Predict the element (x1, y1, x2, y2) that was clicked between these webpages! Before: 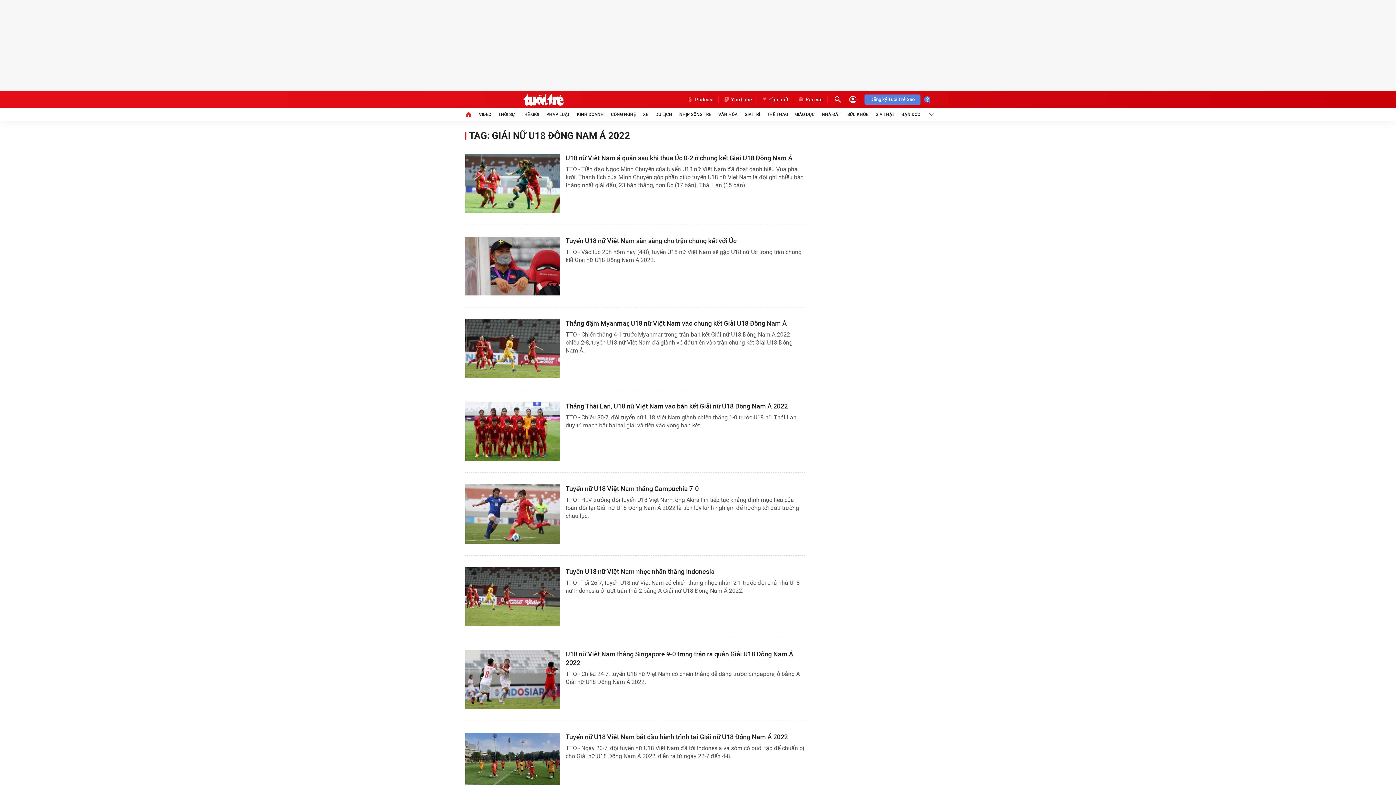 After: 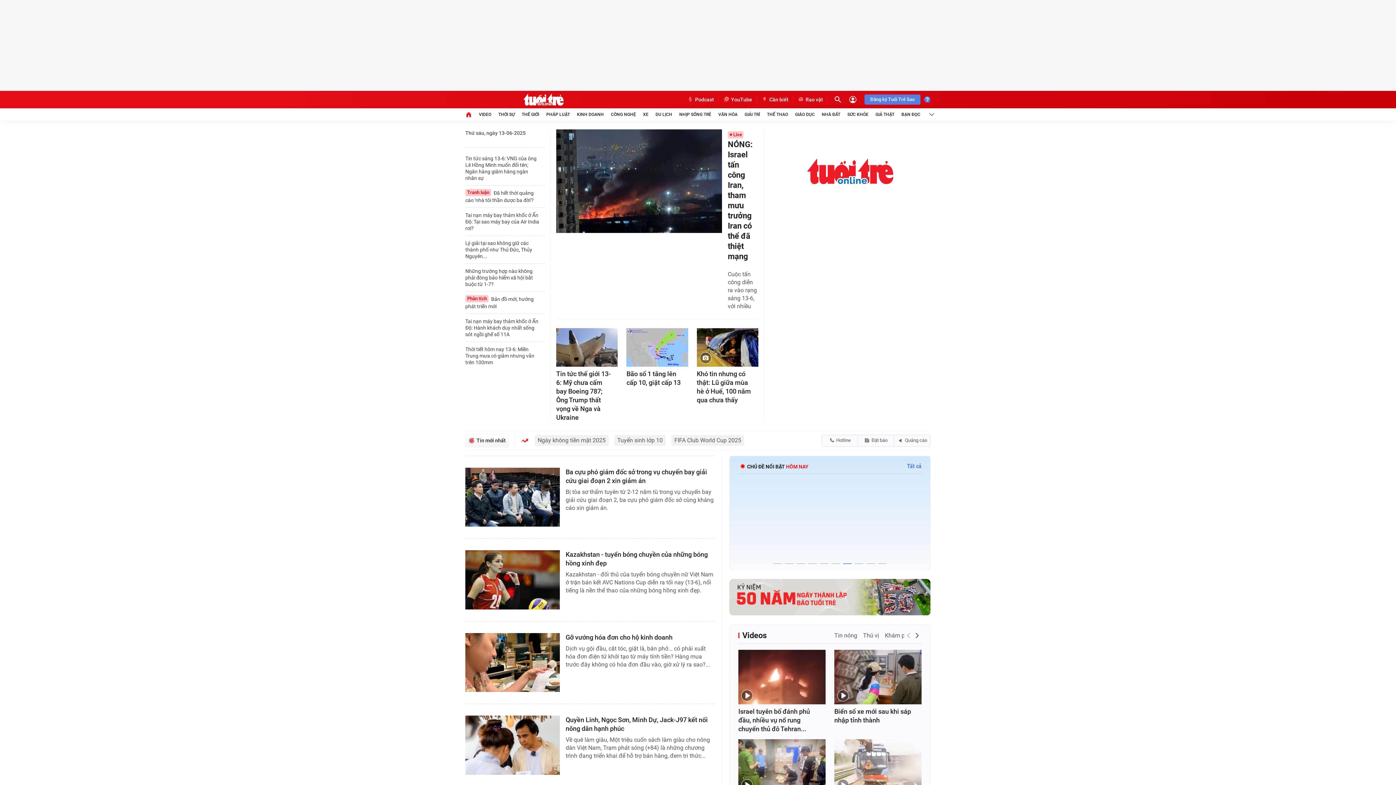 Action: bbox: (465, 108, 472, 120)